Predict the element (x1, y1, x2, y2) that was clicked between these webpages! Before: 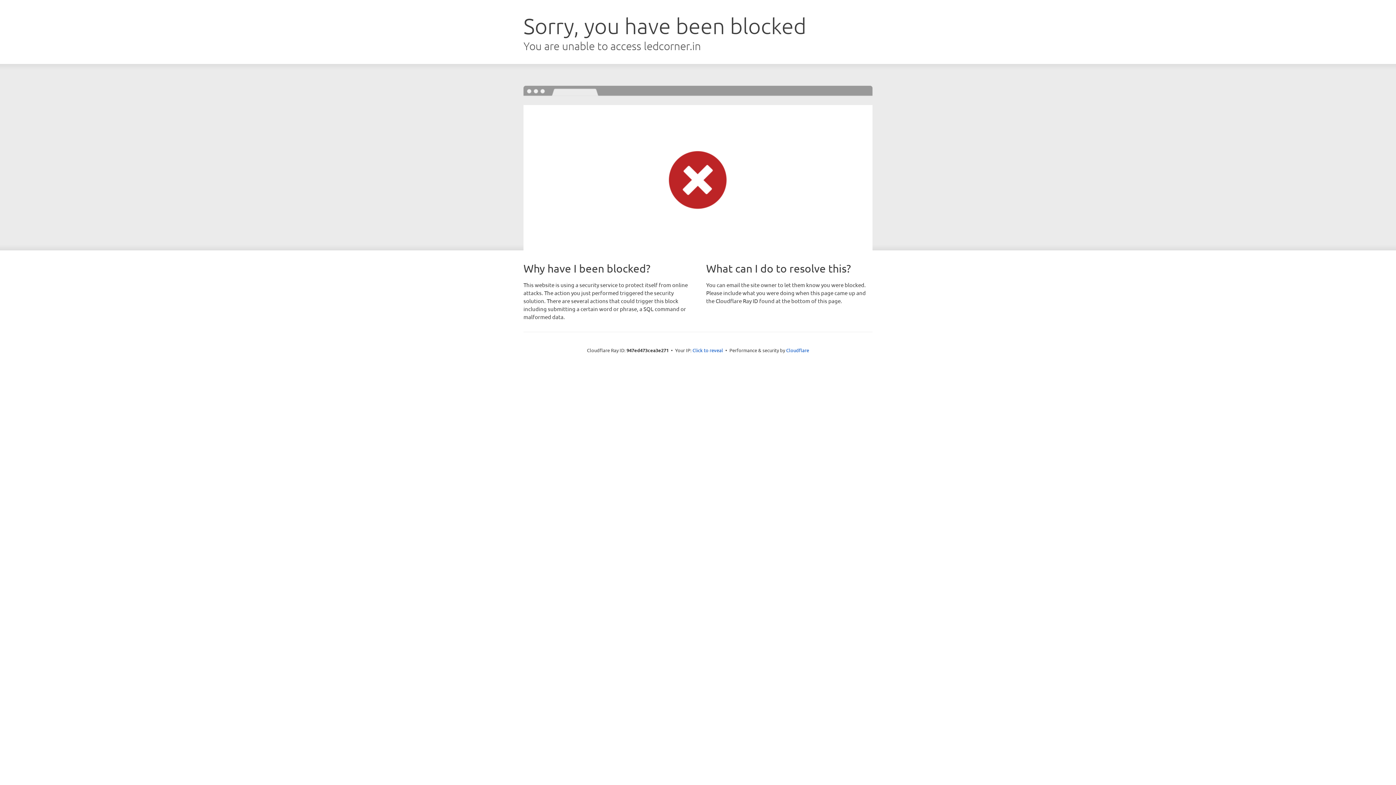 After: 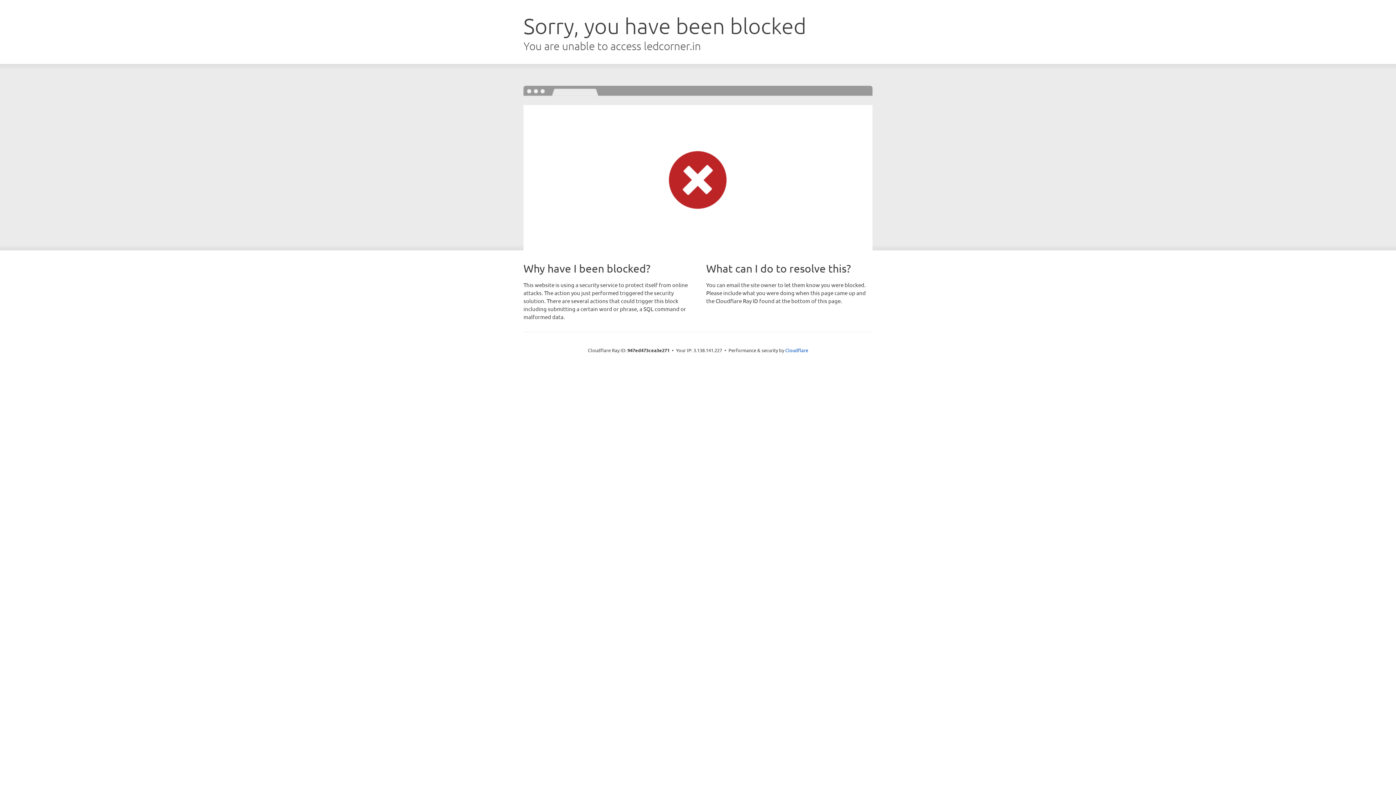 Action: label: Click to reveal bbox: (692, 346, 723, 353)